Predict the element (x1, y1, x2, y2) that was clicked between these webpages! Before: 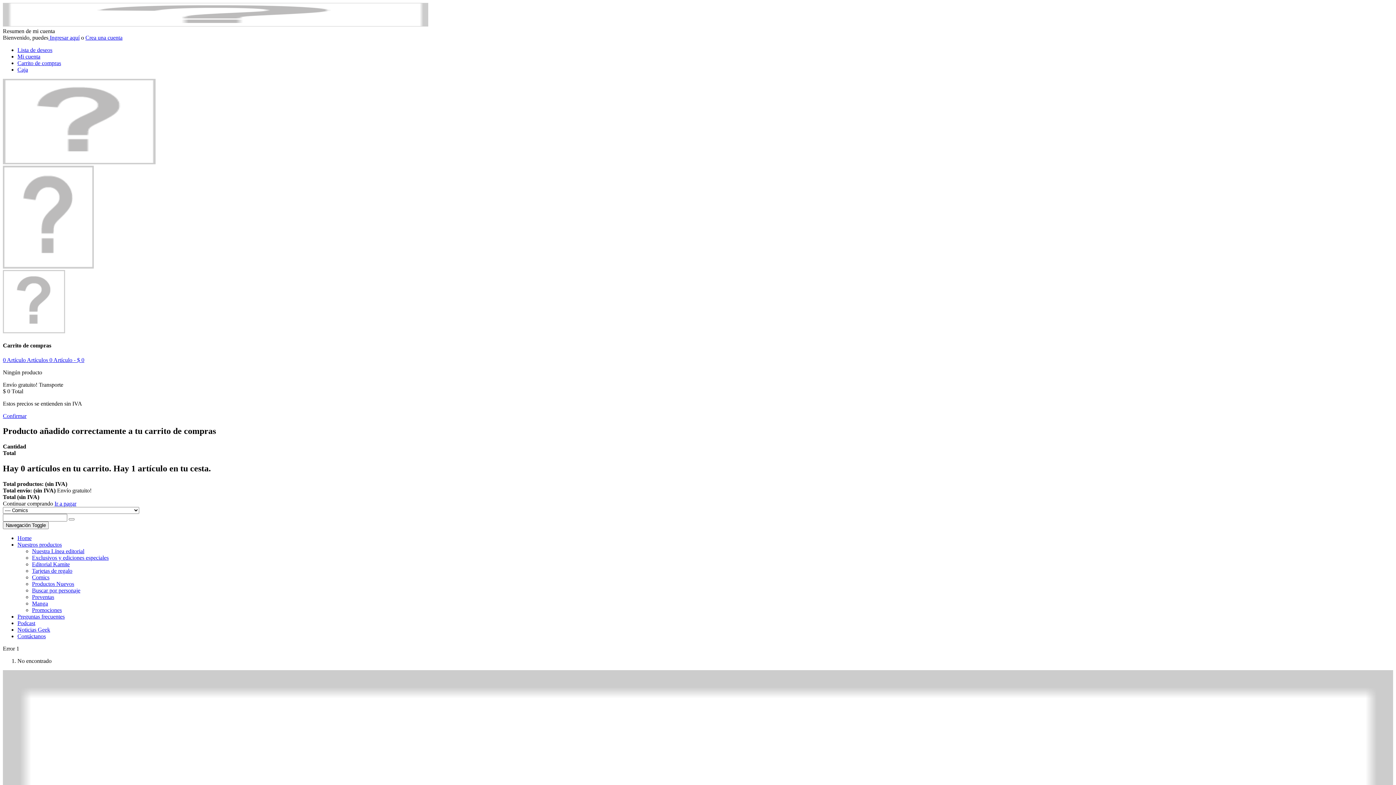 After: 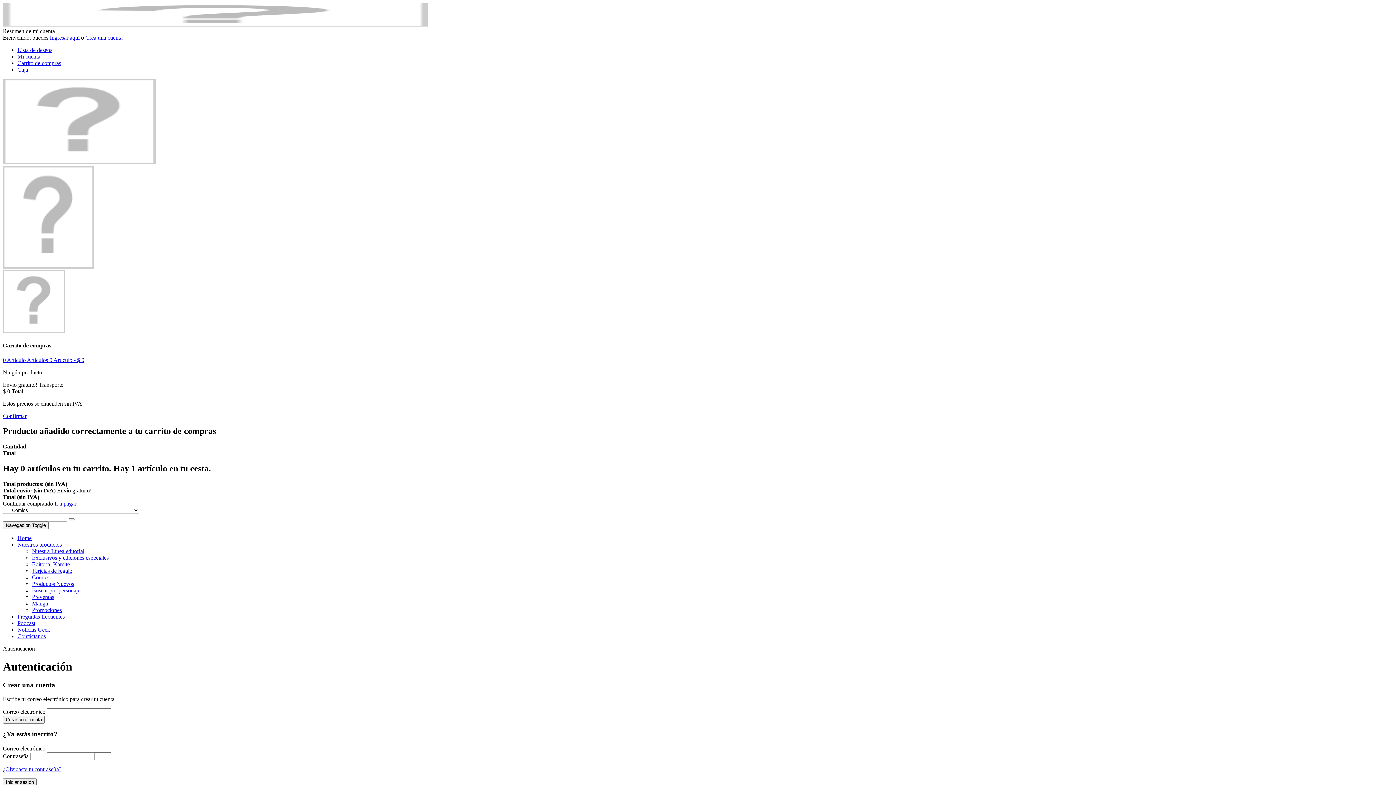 Action: bbox: (17, 46, 52, 53) label: Lista de deseos